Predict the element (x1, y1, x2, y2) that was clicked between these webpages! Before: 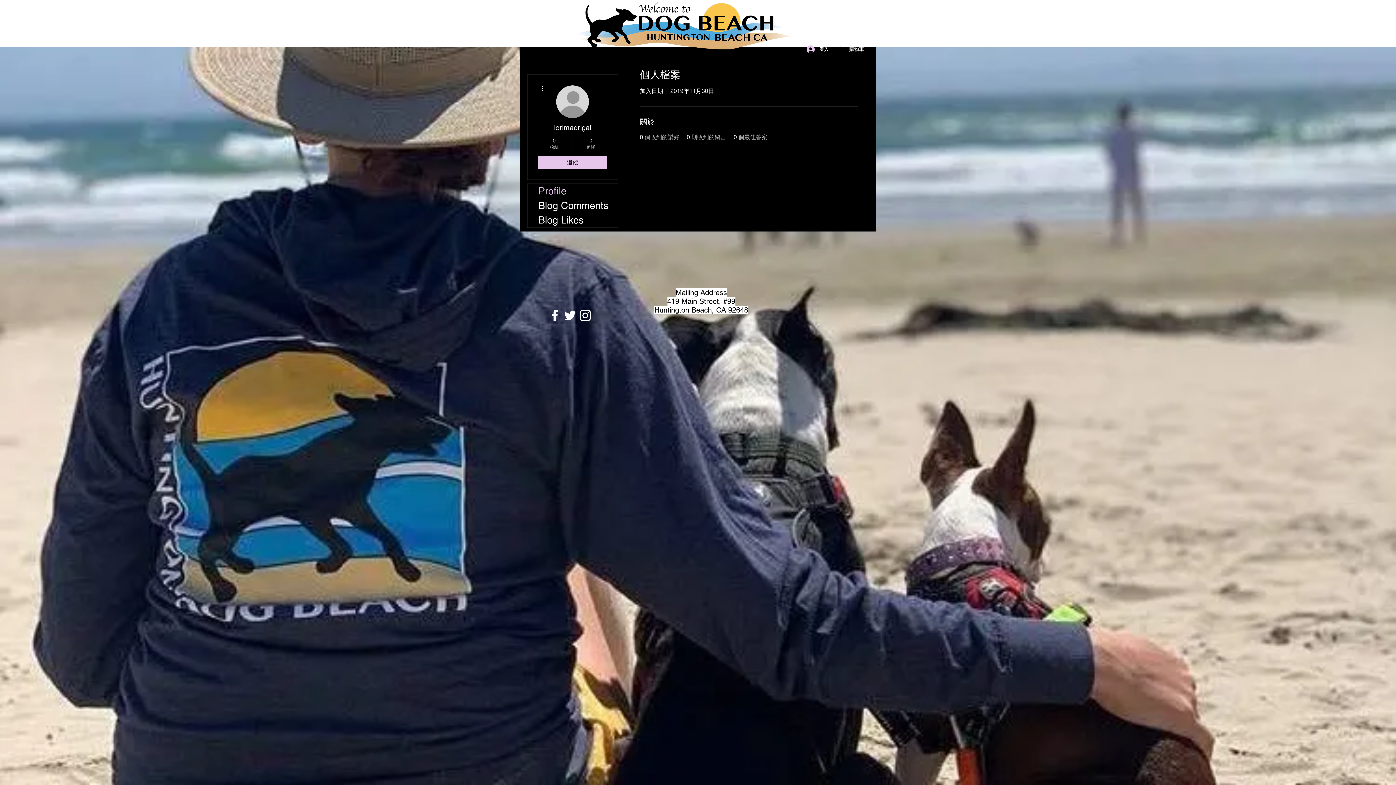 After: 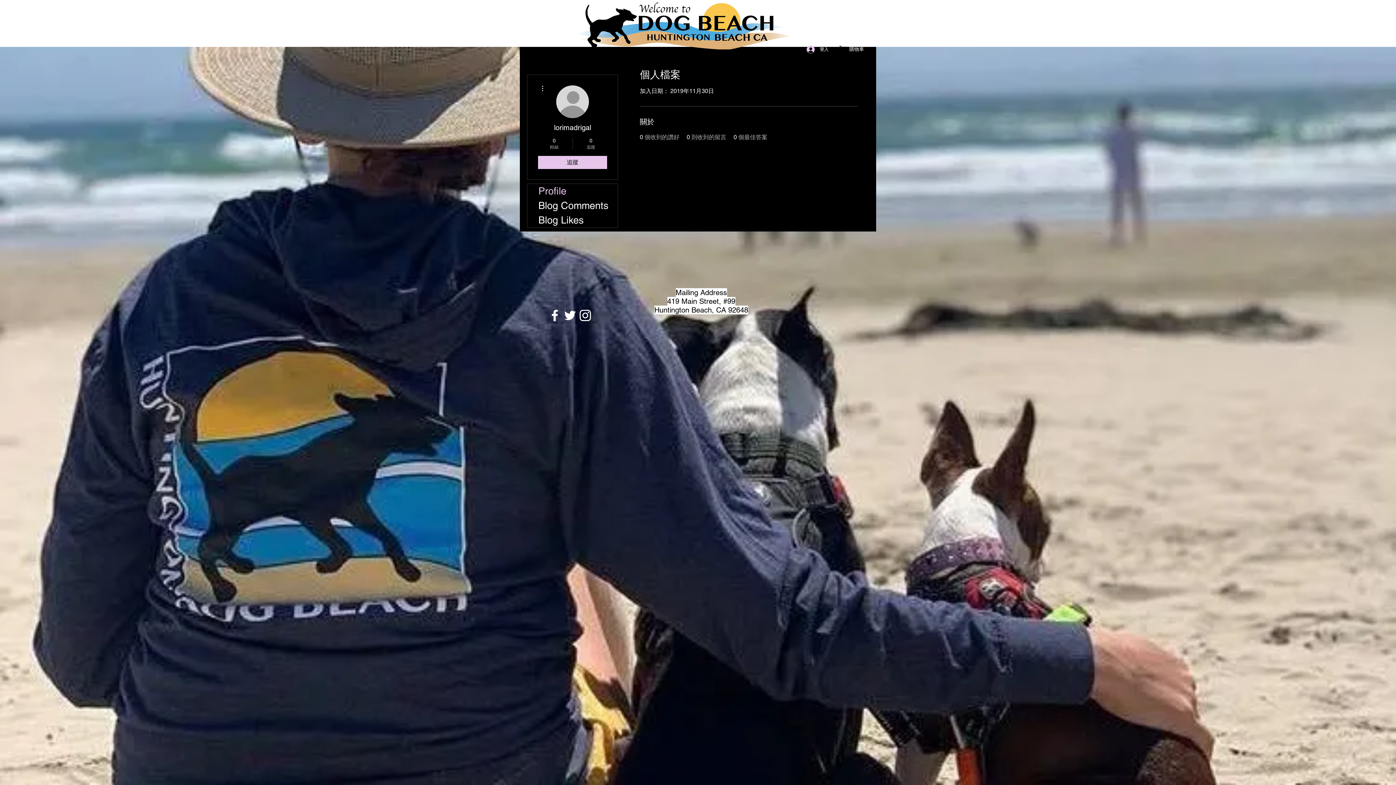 Action: bbox: (801, 43, 833, 55) label: 登入